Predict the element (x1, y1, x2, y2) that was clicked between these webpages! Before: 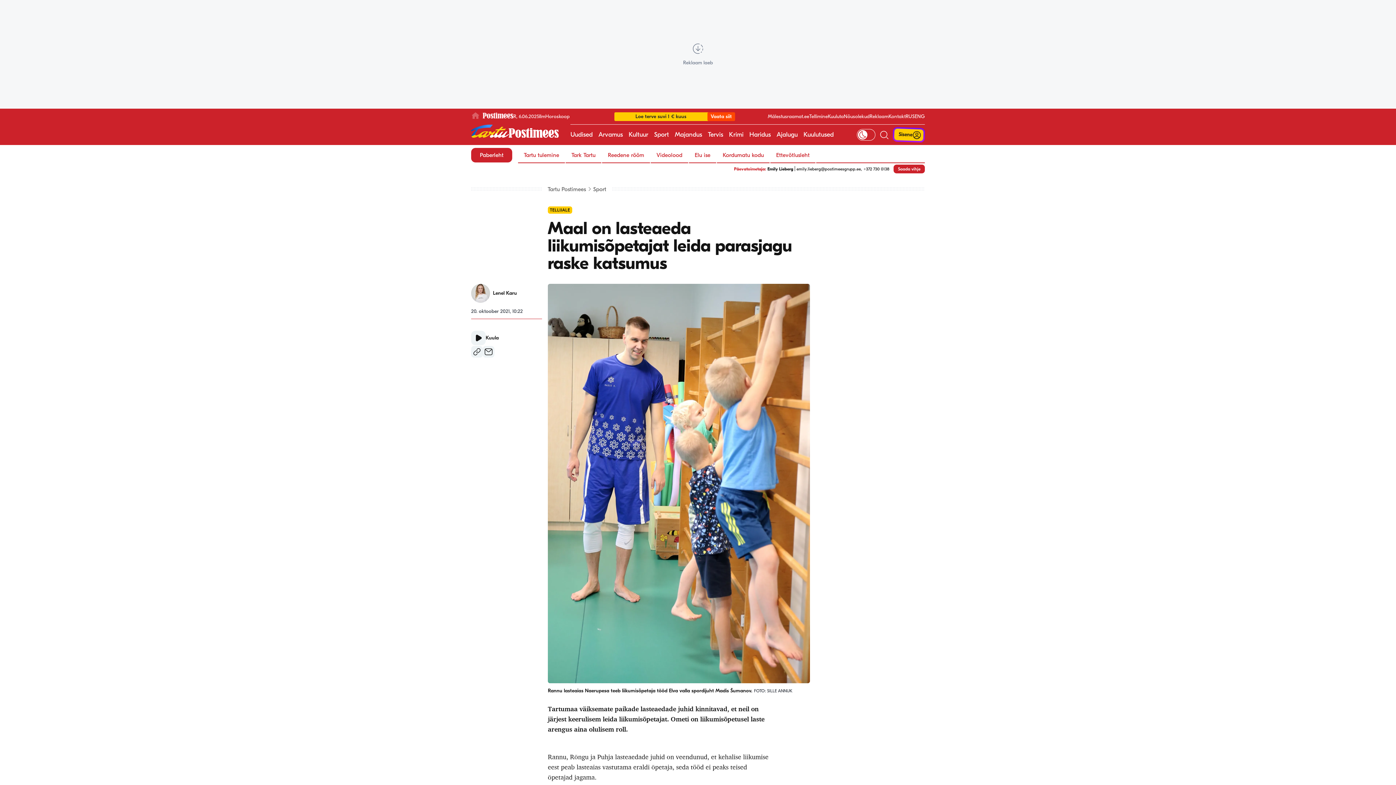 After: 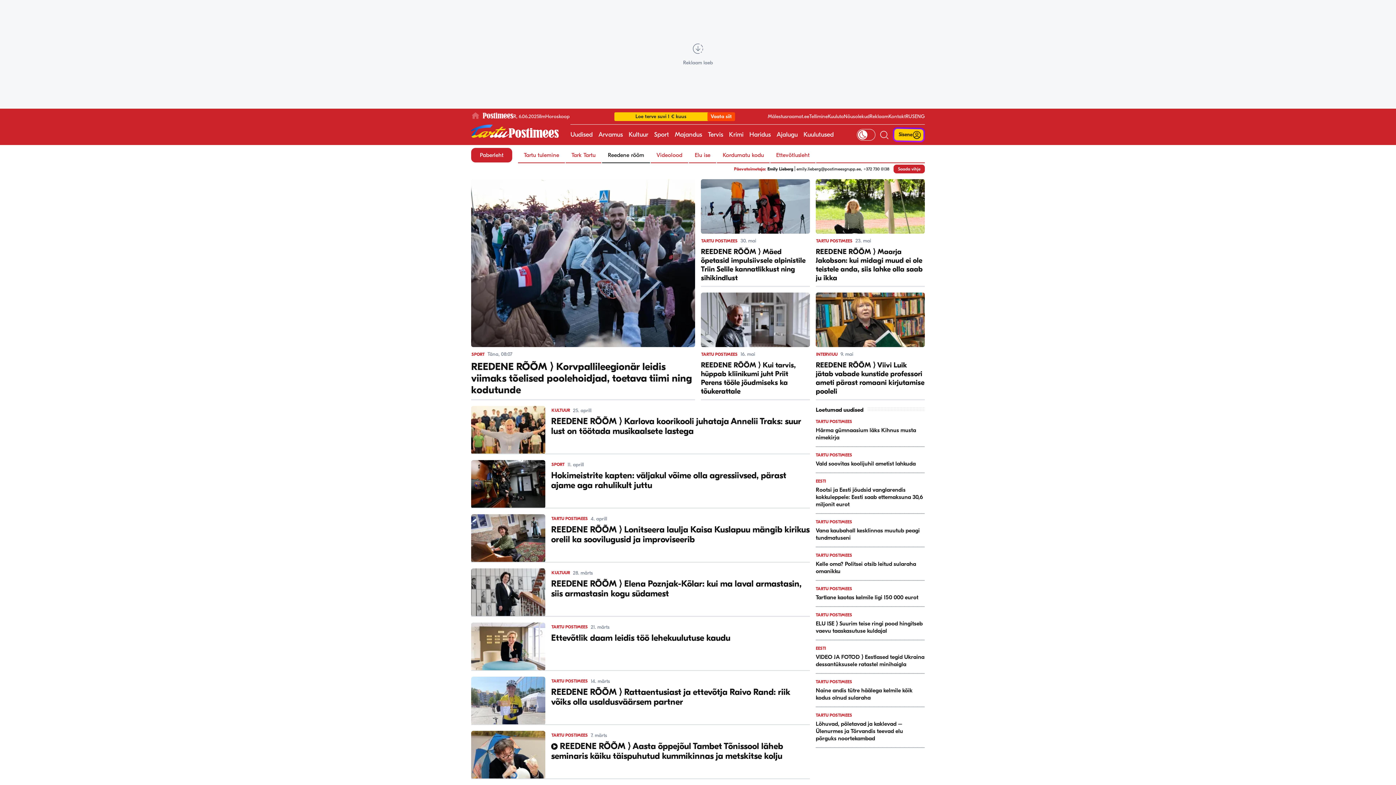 Action: bbox: (602, 148, 650, 162) label: Reedene rõõm